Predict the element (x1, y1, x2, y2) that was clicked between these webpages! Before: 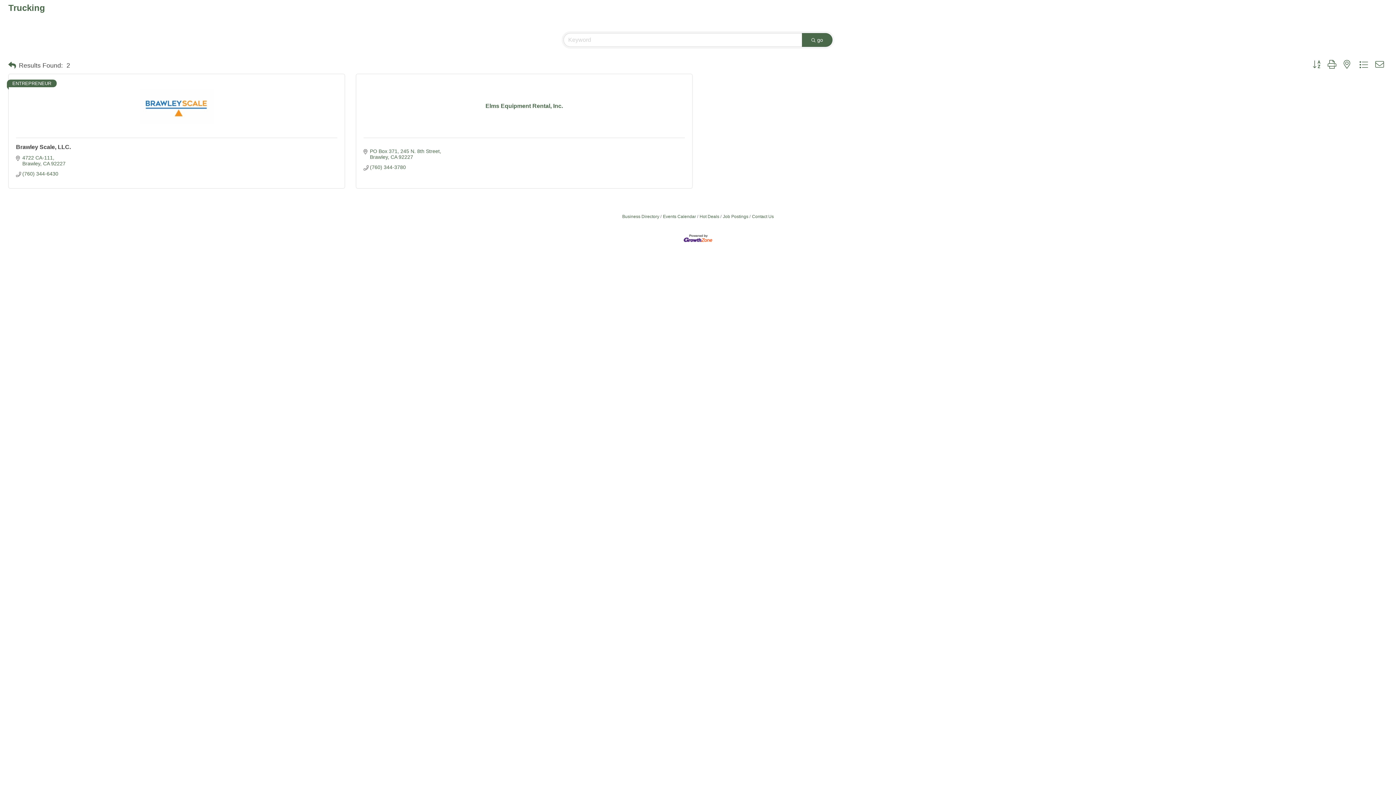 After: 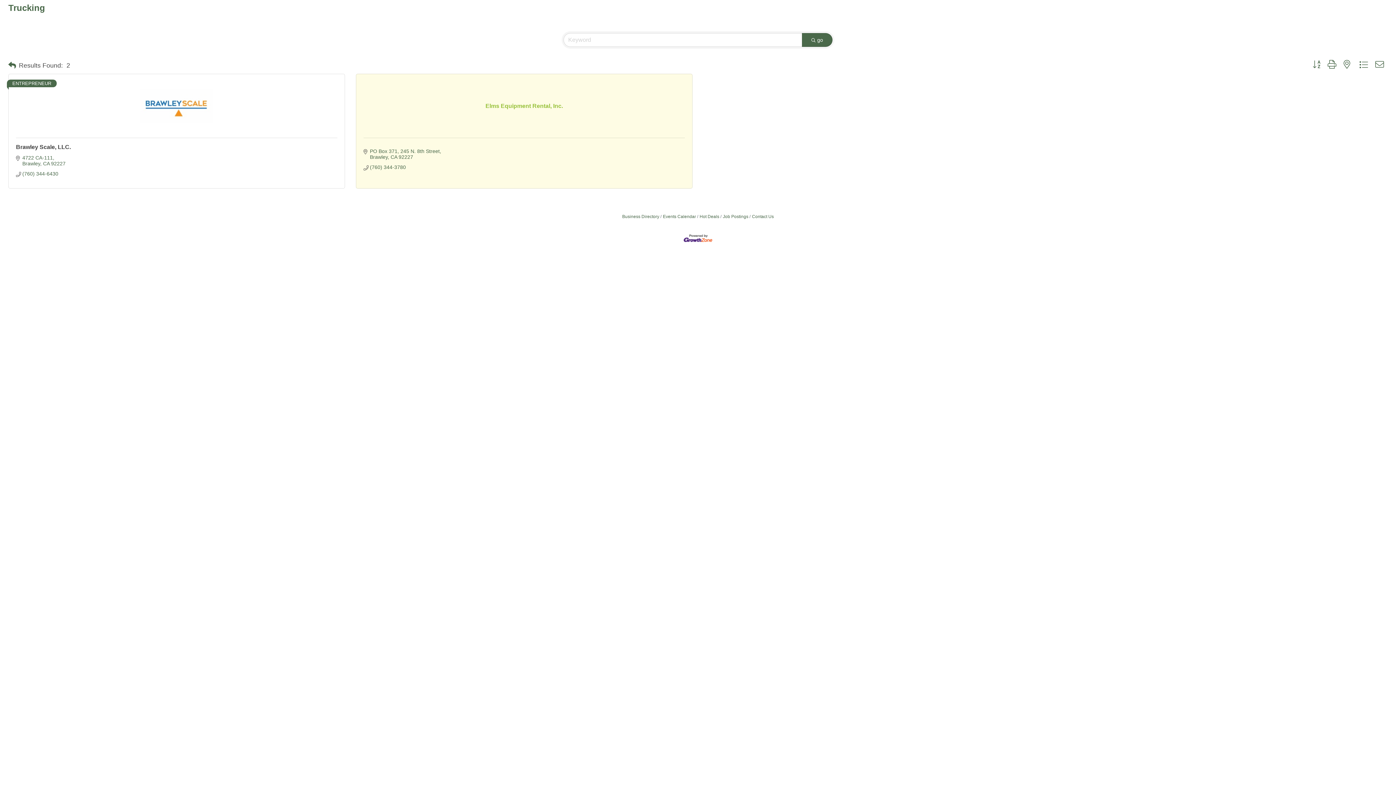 Action: label: Elms Equipment Rental, Inc. bbox: (363, 102, 685, 109)